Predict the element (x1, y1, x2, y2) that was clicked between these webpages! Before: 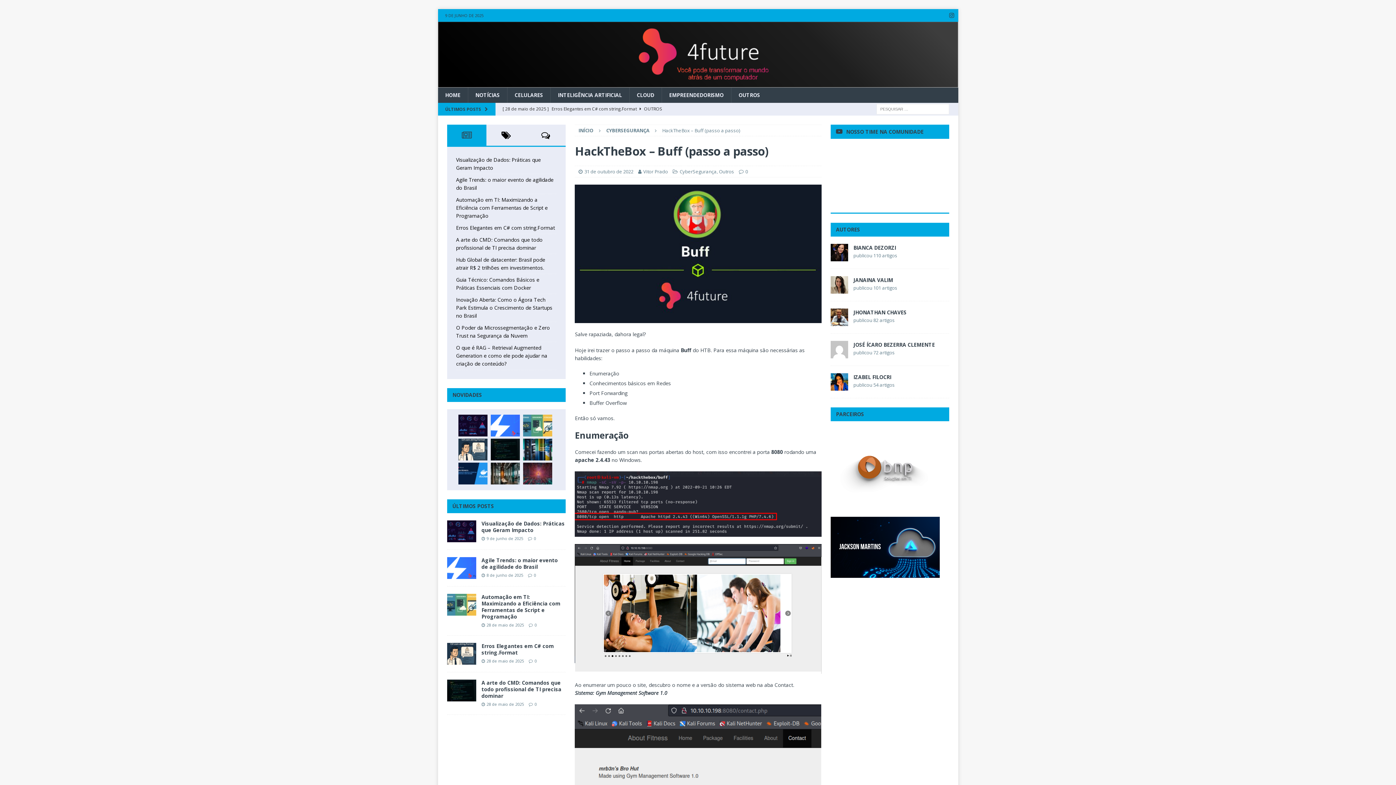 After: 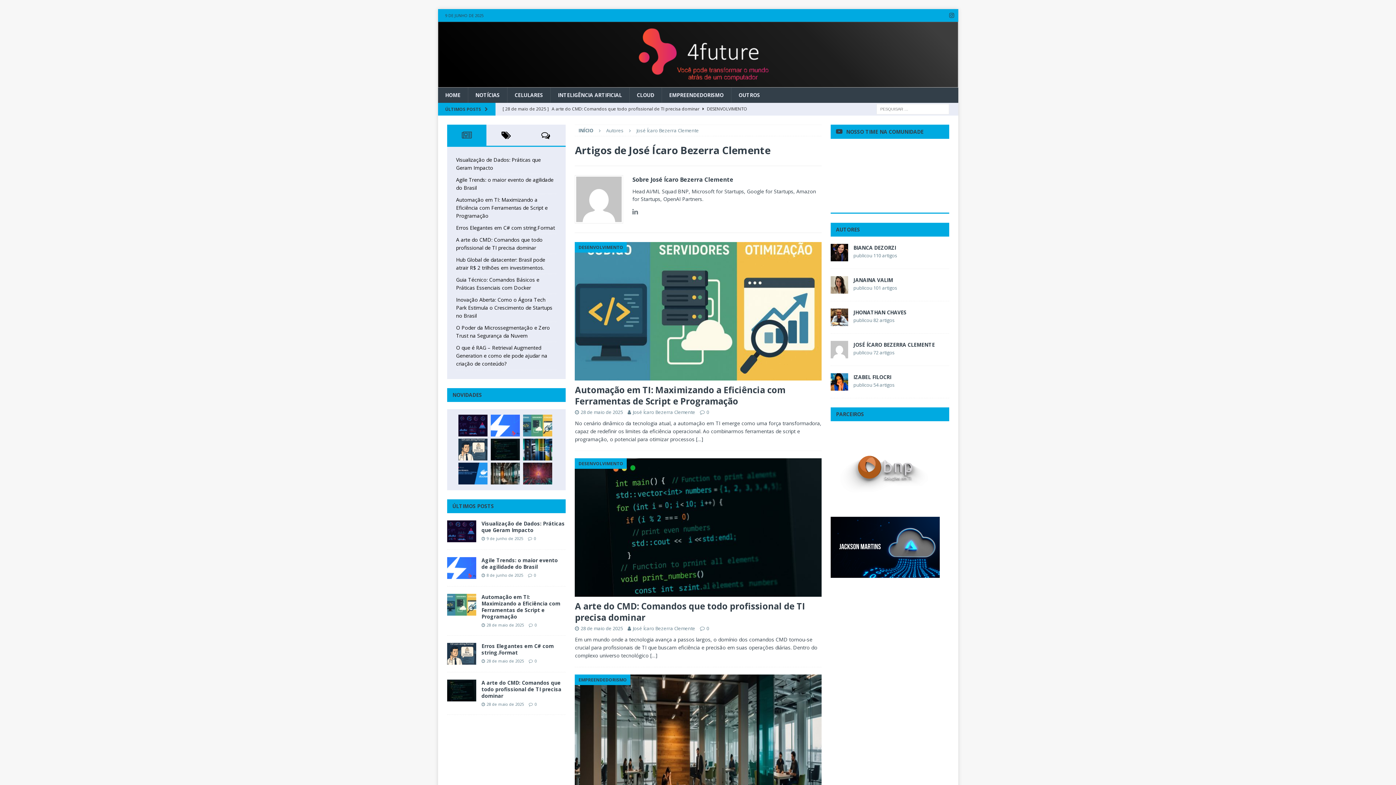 Action: label: JOSÉ ÍCARO BEZERRA CLEMENTE bbox: (853, 341, 935, 348)